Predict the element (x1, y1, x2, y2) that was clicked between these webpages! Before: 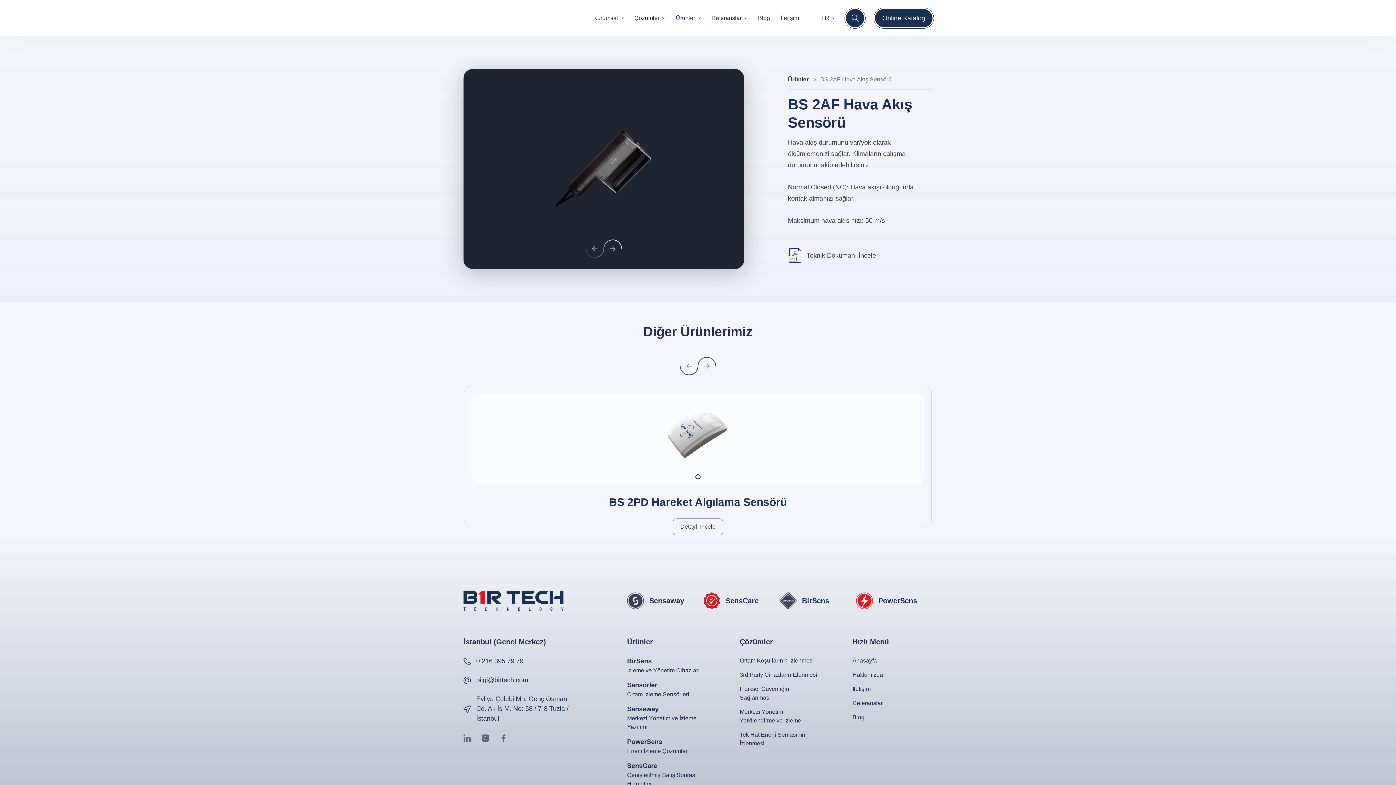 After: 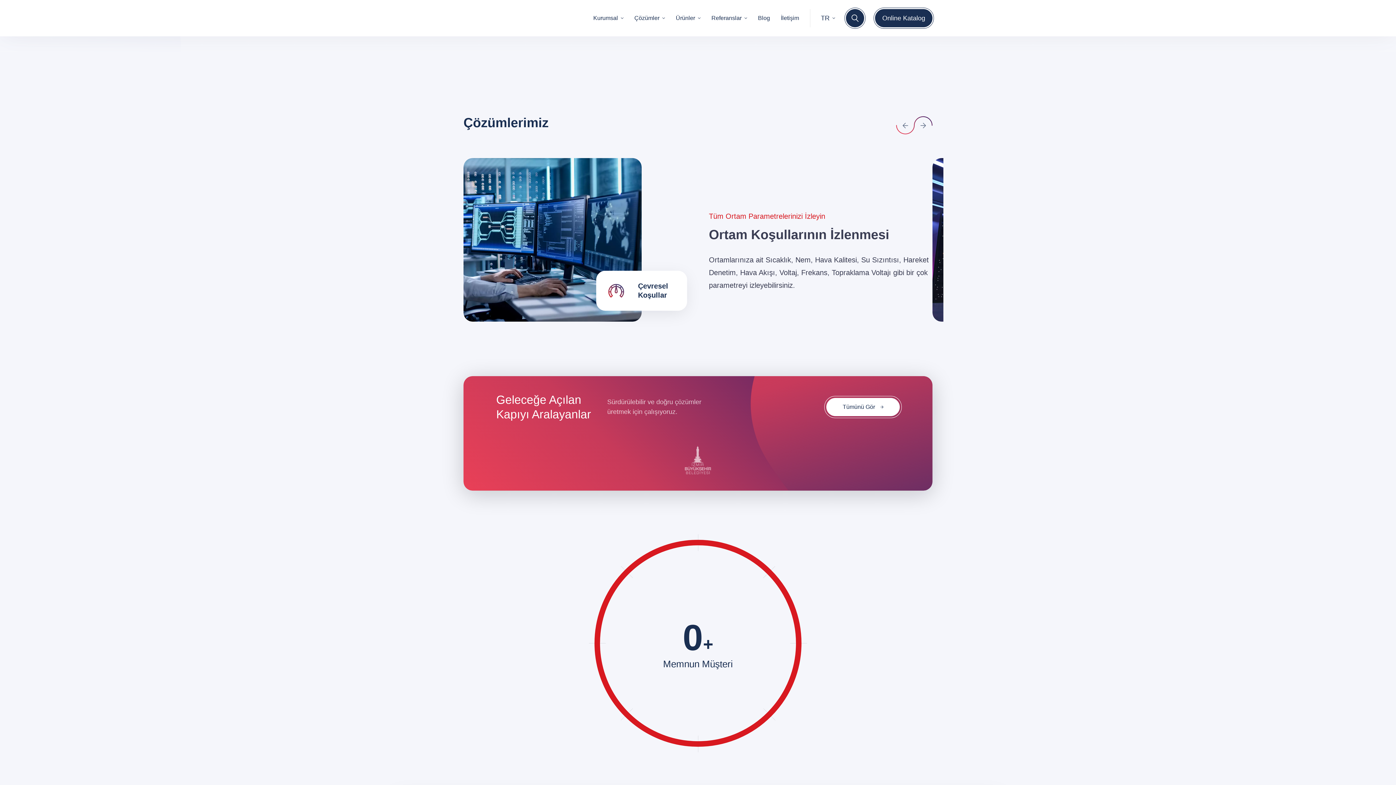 Action: label: Anasayfa bbox: (852, 656, 877, 665)